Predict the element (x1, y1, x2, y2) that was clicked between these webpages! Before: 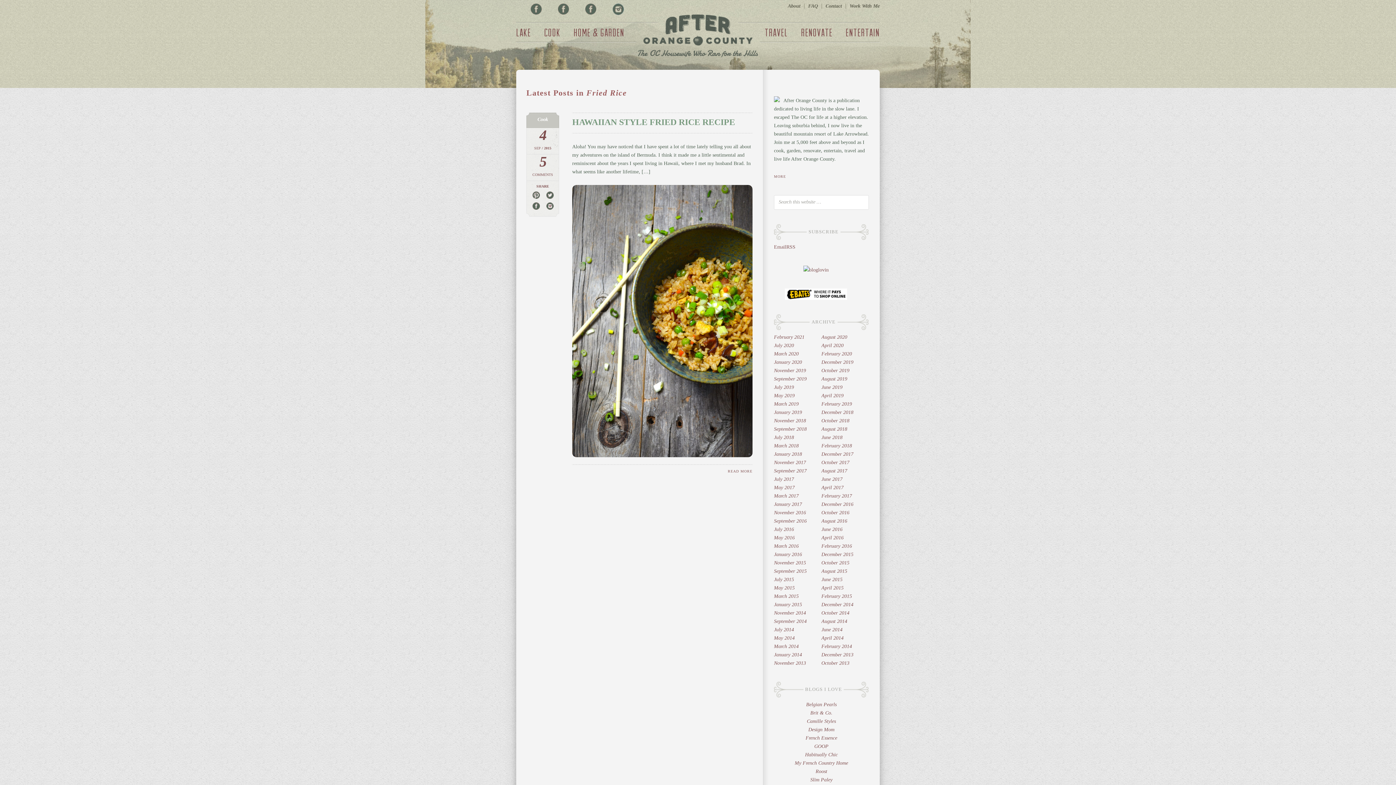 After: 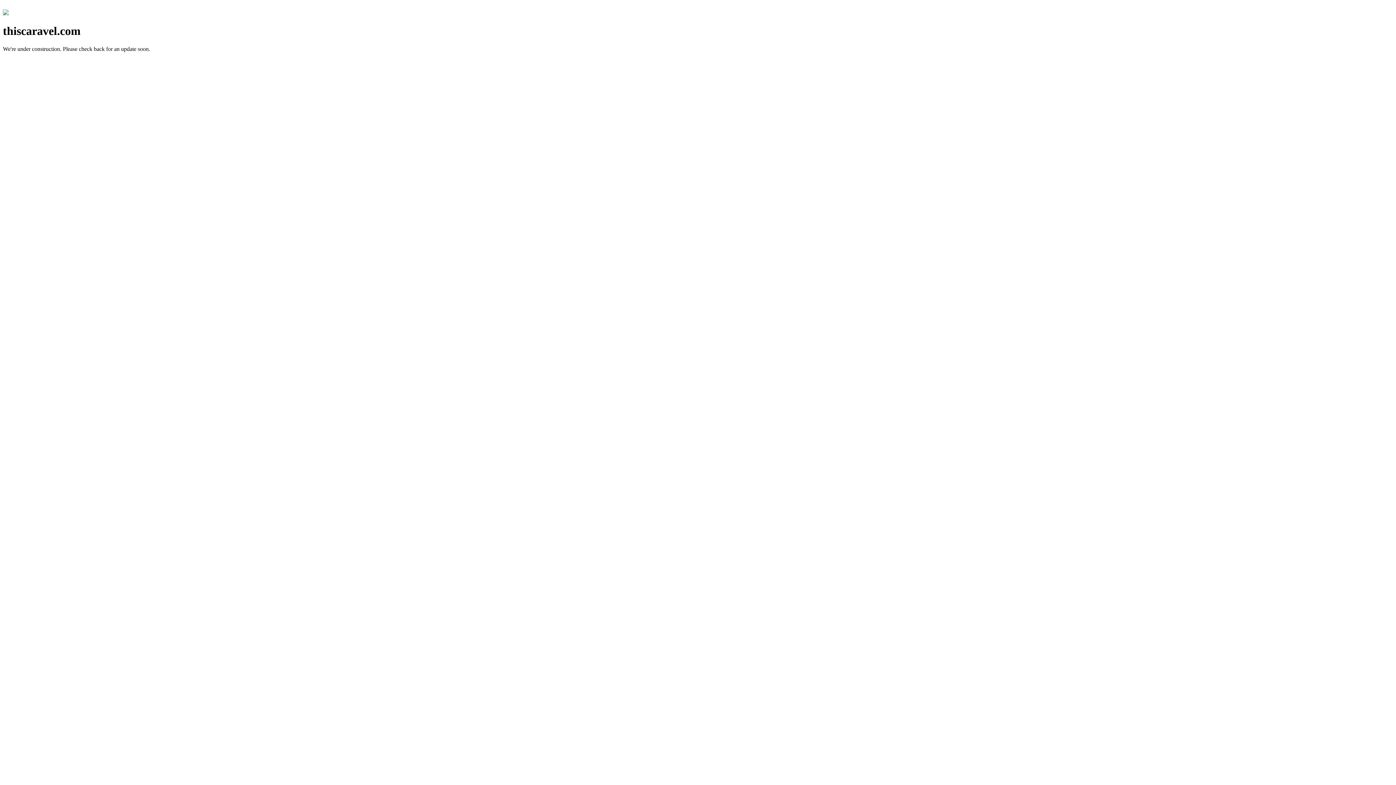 Action: label: Roost bbox: (815, 769, 827, 774)